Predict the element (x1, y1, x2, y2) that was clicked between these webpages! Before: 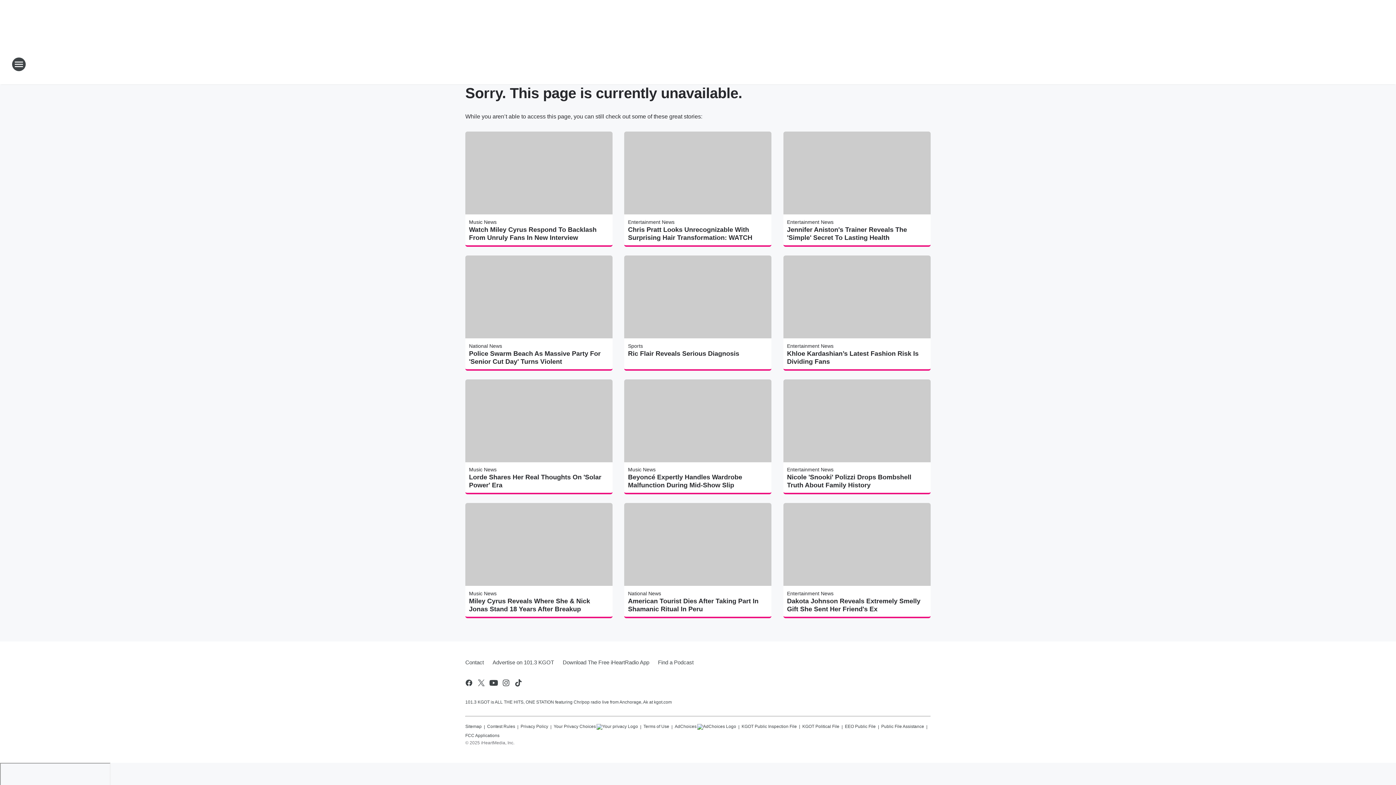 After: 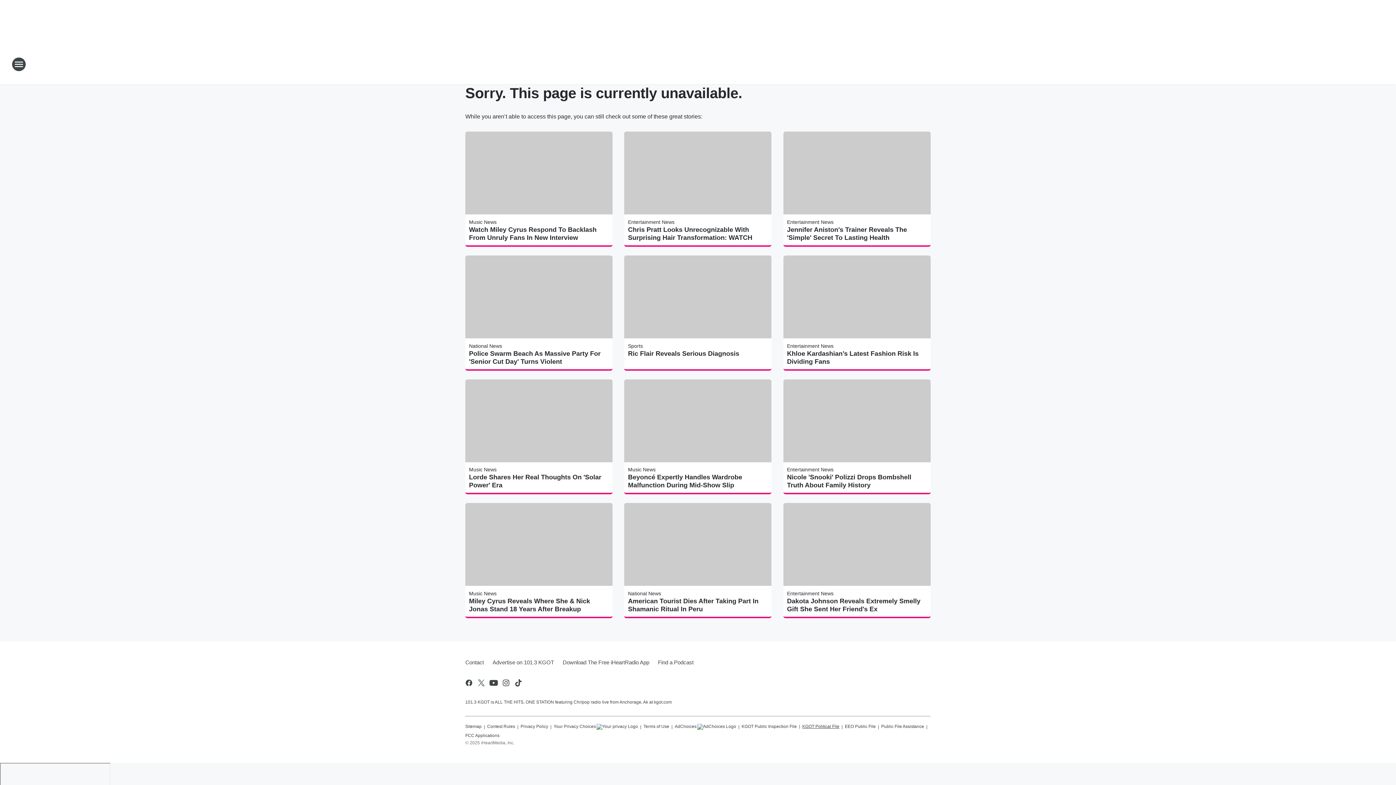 Action: bbox: (802, 721, 839, 730) label: KGOT Political File